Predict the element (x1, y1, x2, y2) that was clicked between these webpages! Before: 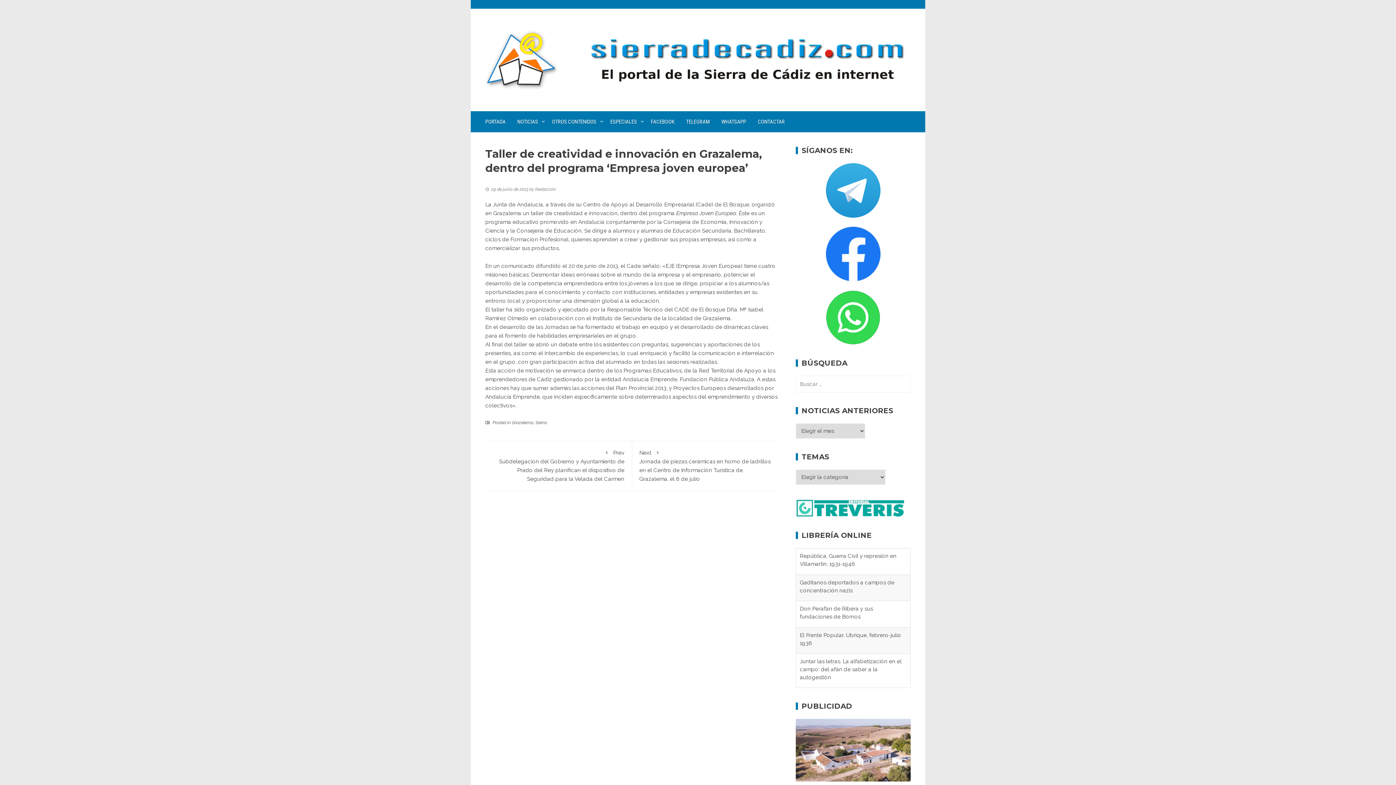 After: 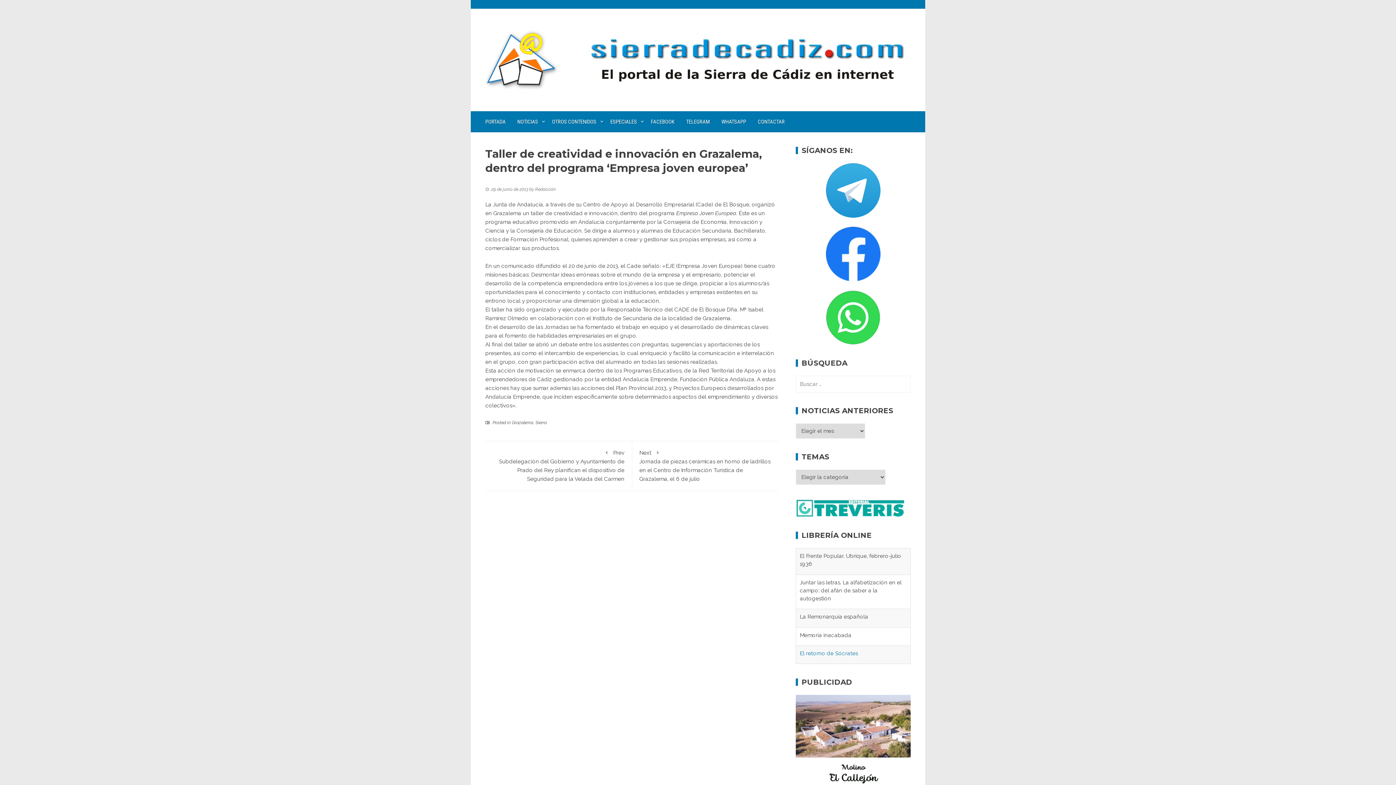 Action: label: El retorno de Sócrates bbox: (800, 570, 858, 577)